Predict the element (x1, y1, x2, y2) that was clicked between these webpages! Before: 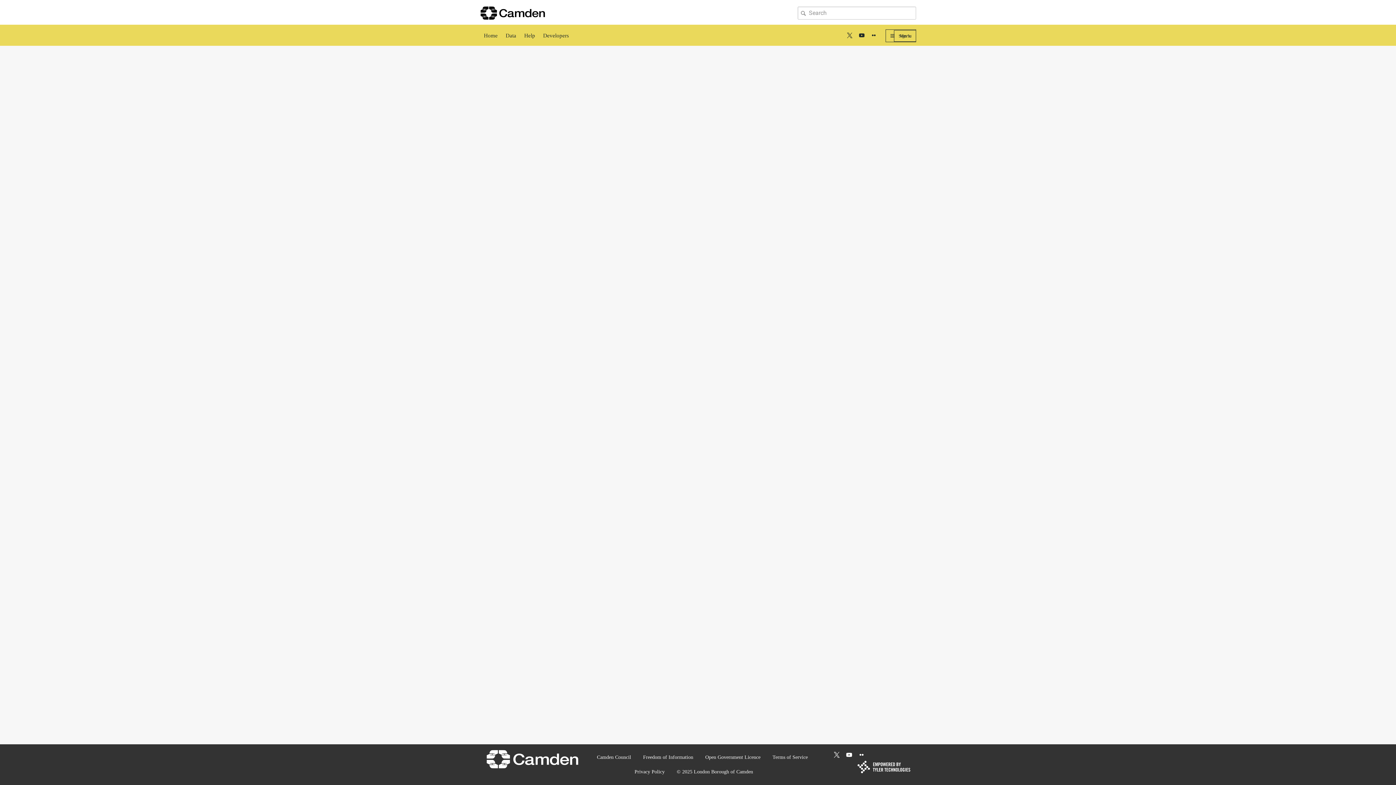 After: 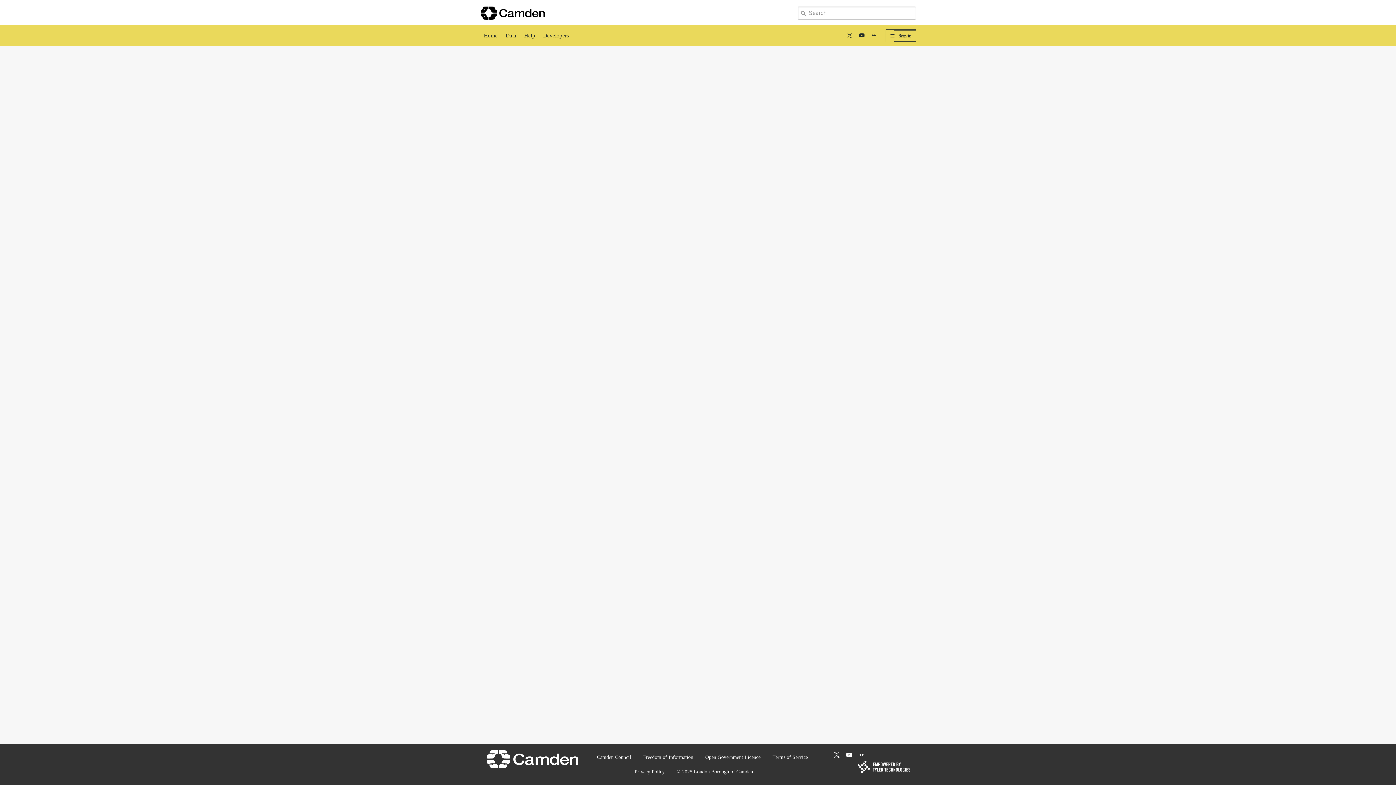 Action: bbox: (834, 751, 839, 760) label: X Profile